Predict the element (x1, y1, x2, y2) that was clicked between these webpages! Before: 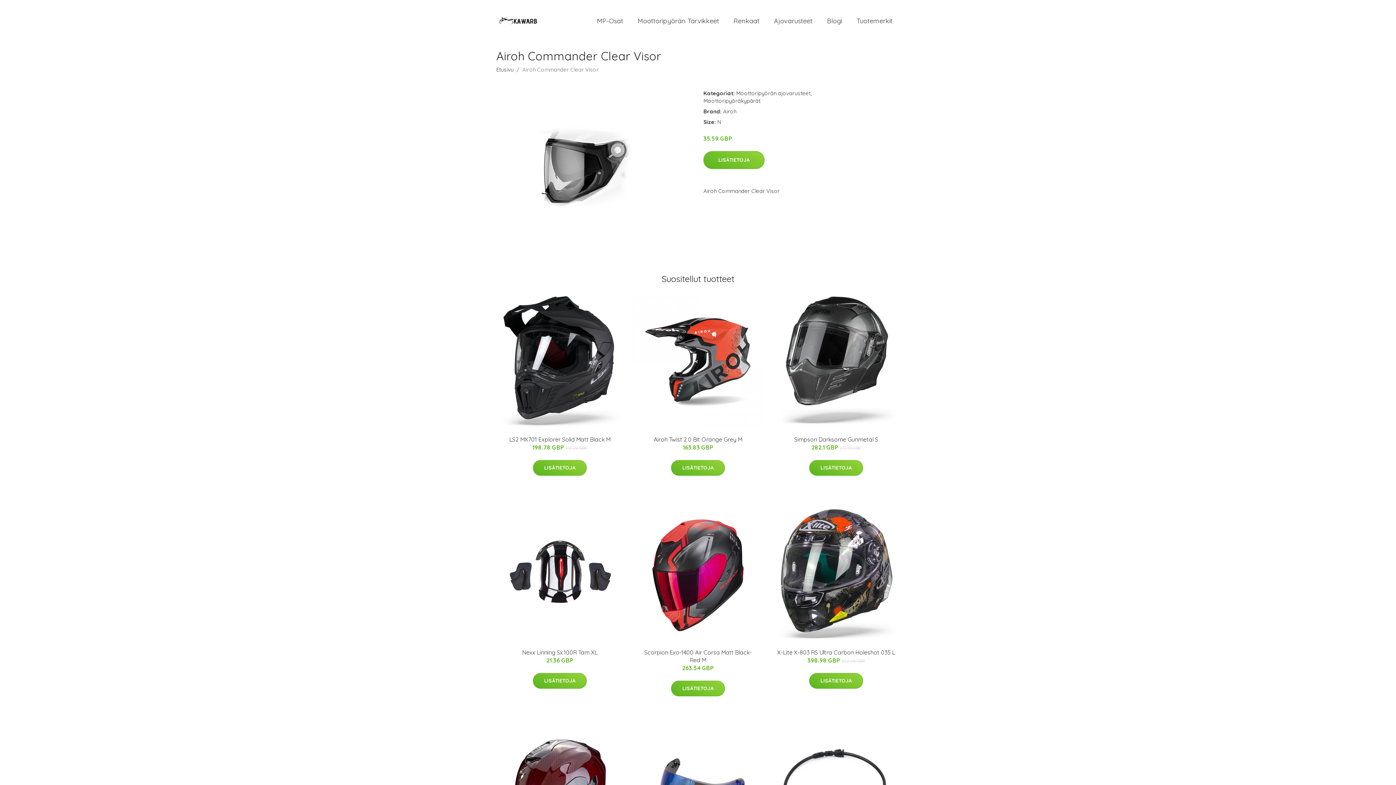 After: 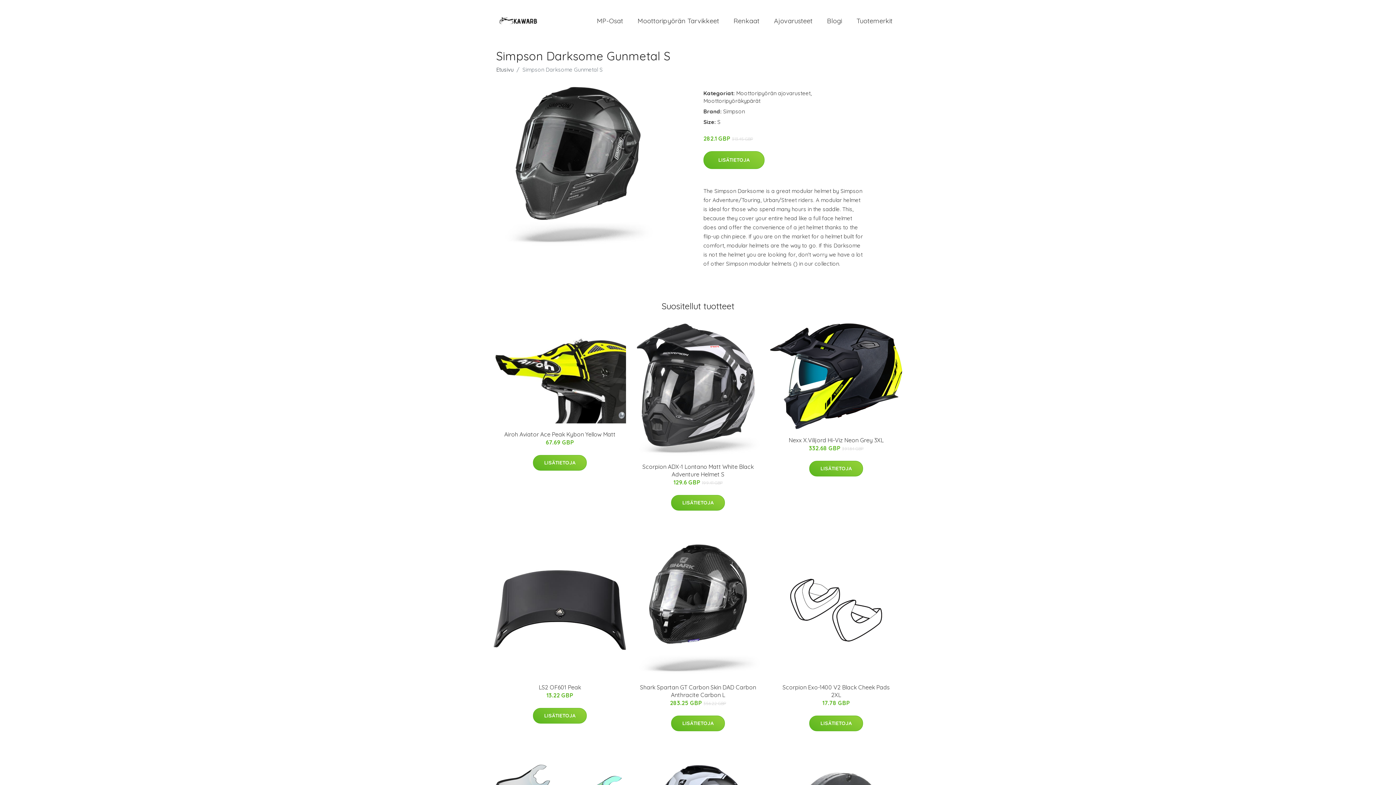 Action: bbox: (794, 436, 878, 443) label: Simpson Darksome Gunmetal S